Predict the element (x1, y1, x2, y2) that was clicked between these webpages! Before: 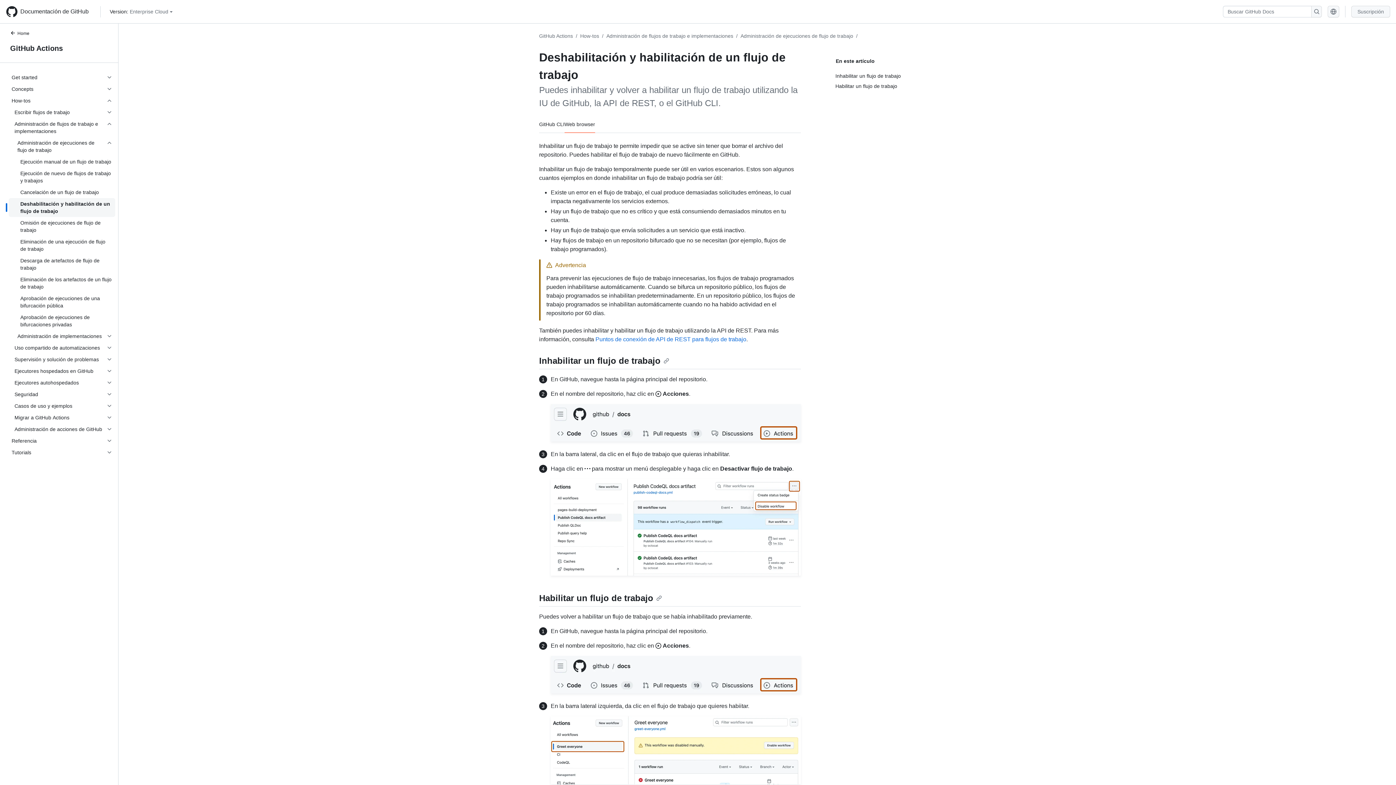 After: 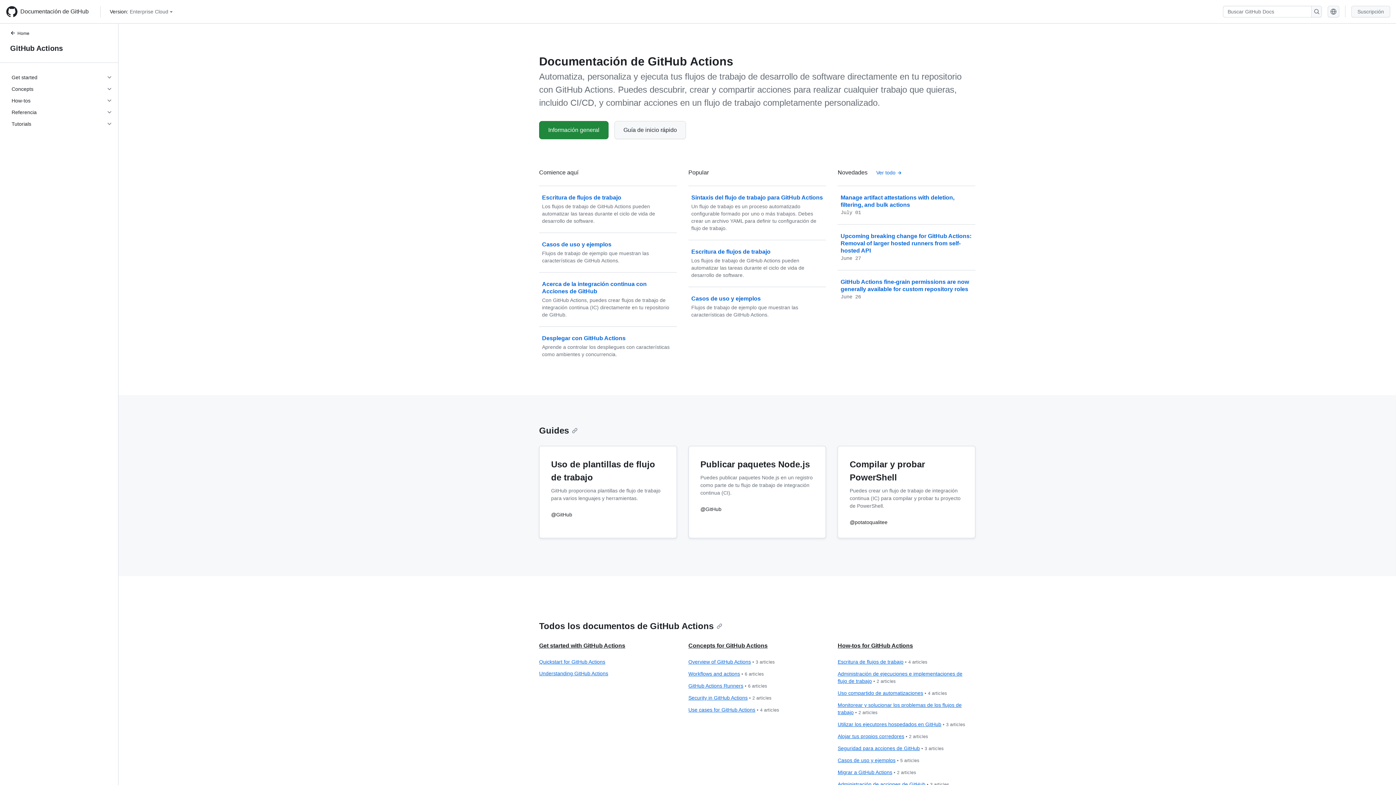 Action: label: GitHub Actions bbox: (539, 33, 573, 38)